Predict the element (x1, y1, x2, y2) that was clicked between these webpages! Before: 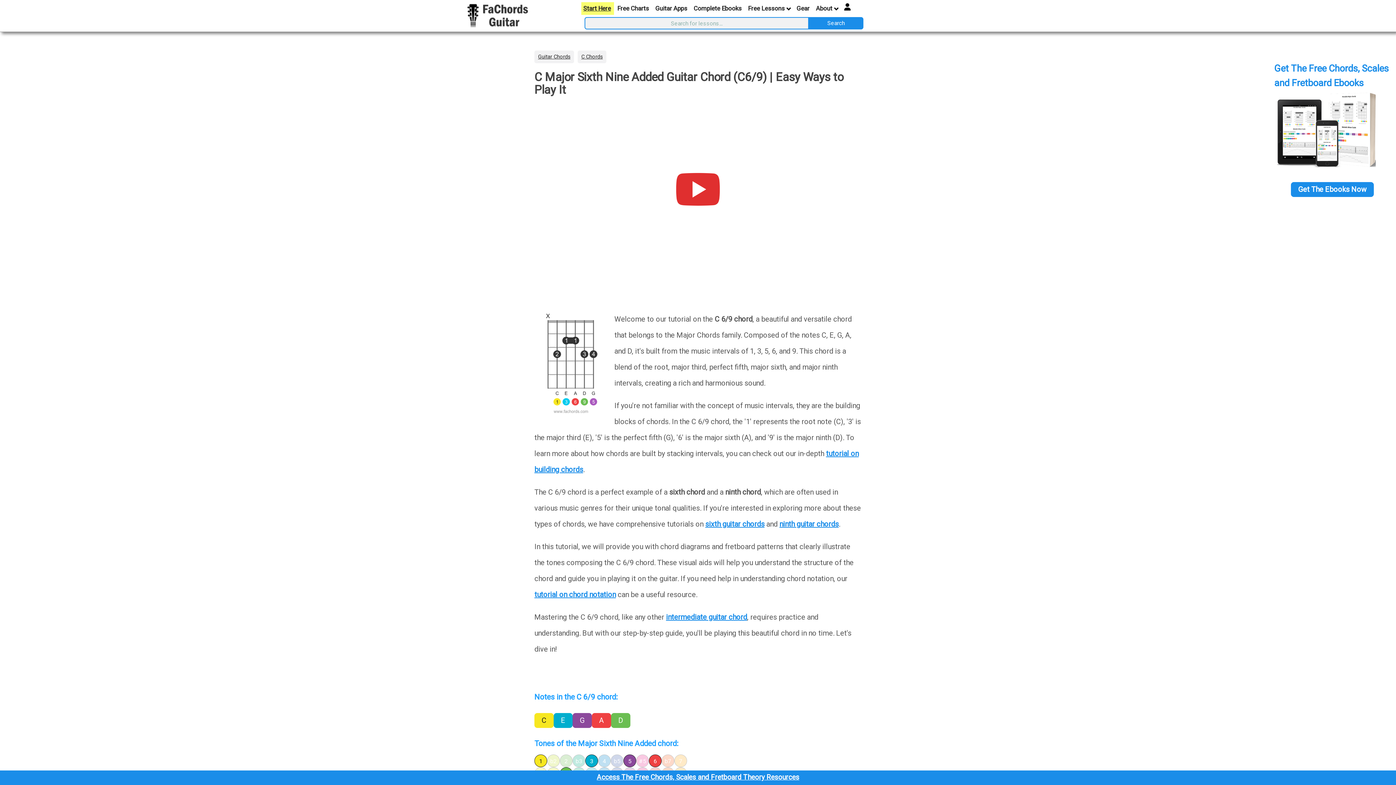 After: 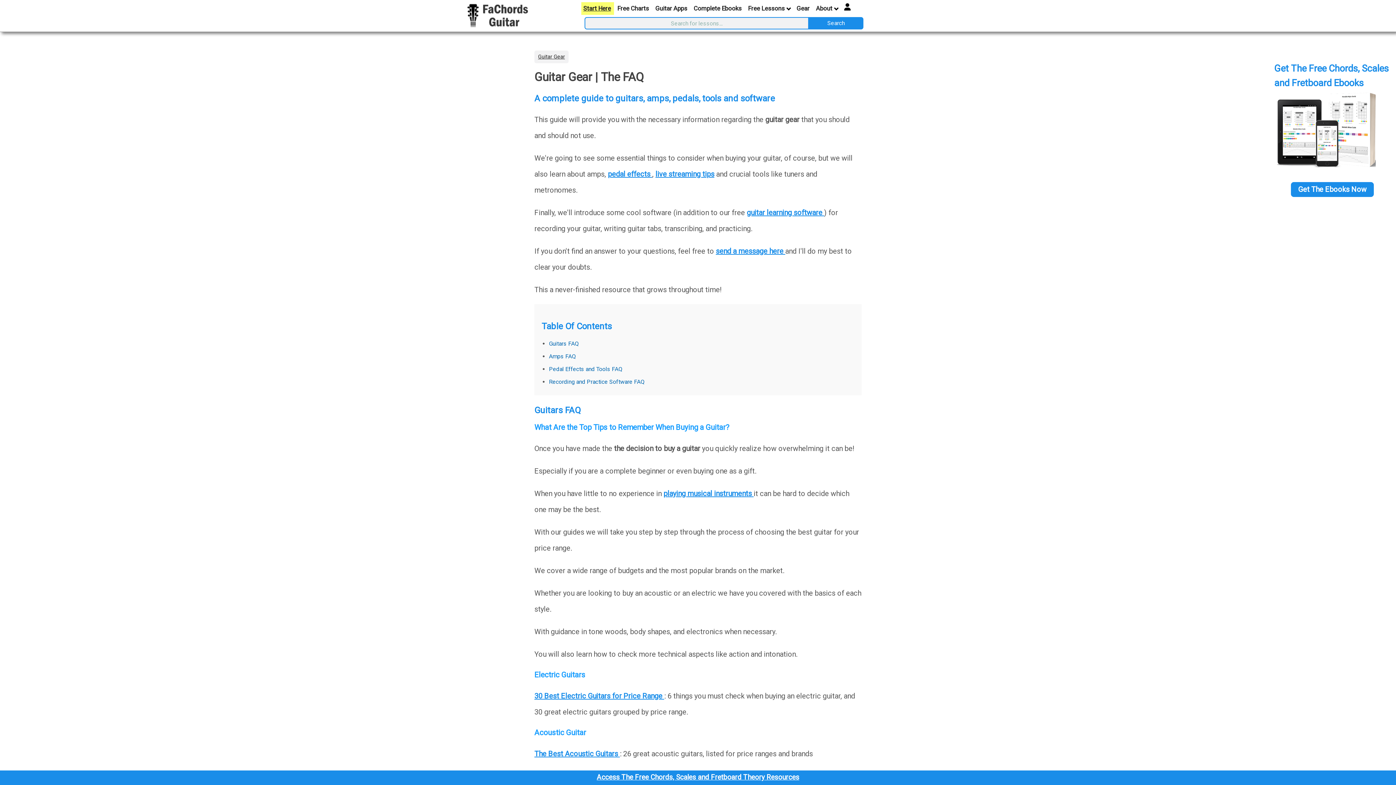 Action: label: Gear bbox: (794, 2, 812, 14)